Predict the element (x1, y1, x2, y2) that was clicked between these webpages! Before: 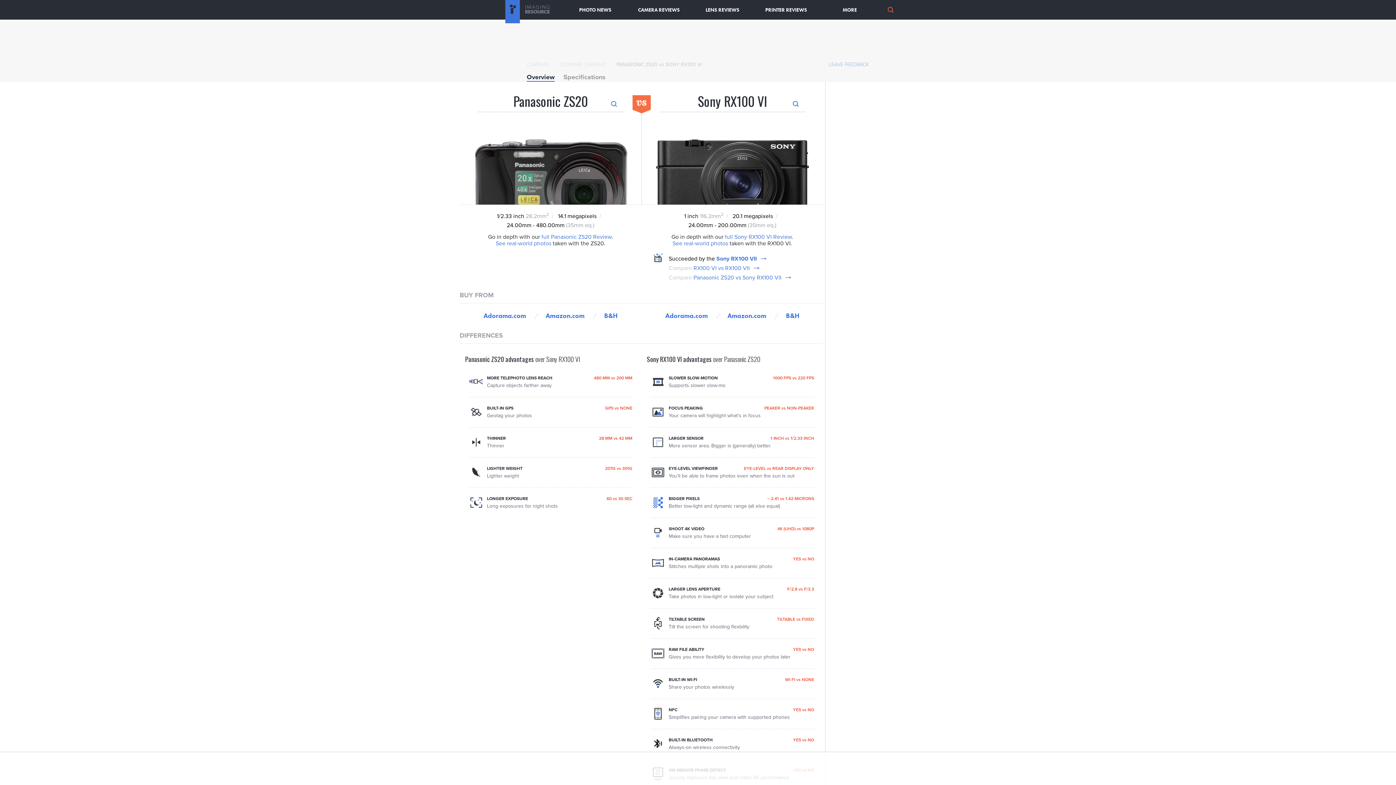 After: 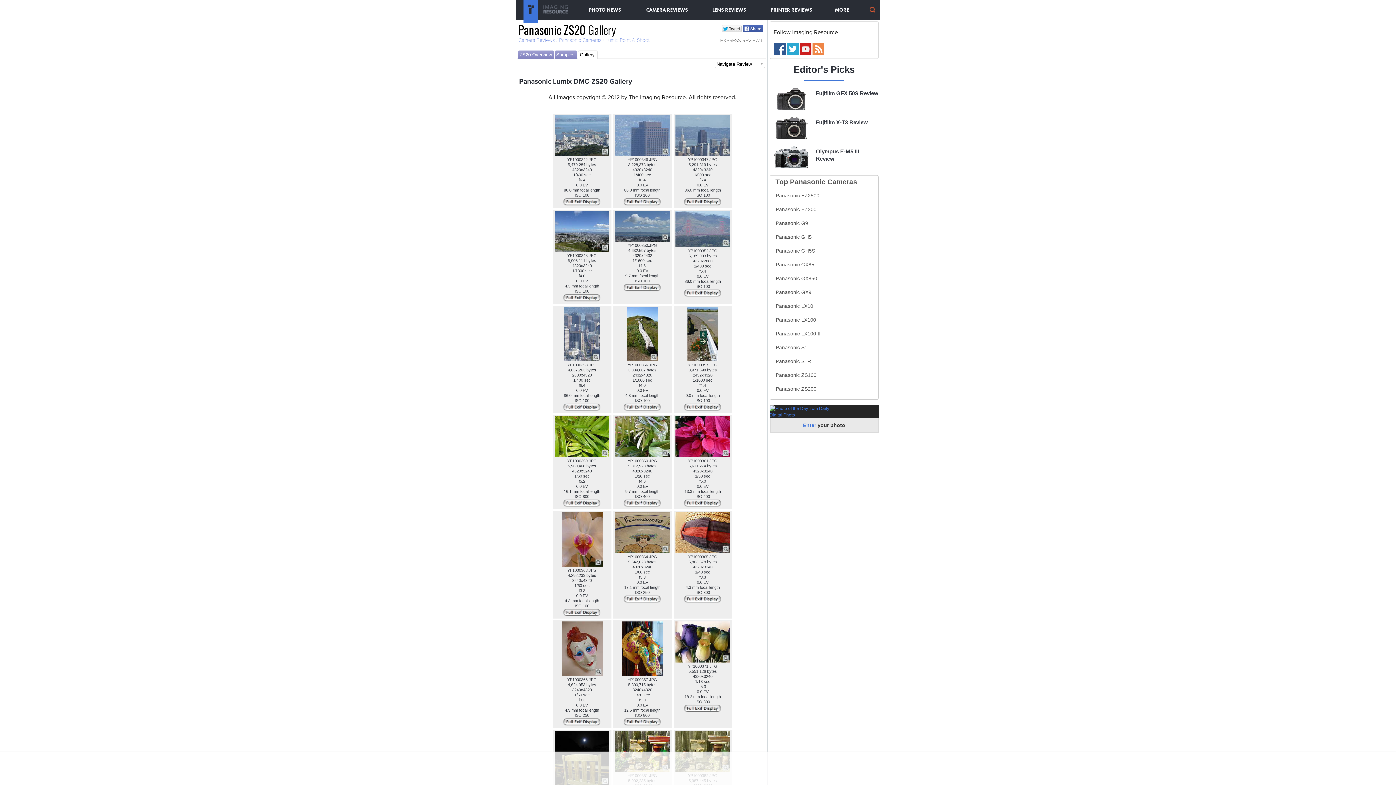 Action: bbox: (495, 240, 551, 247) label: See real-world photos